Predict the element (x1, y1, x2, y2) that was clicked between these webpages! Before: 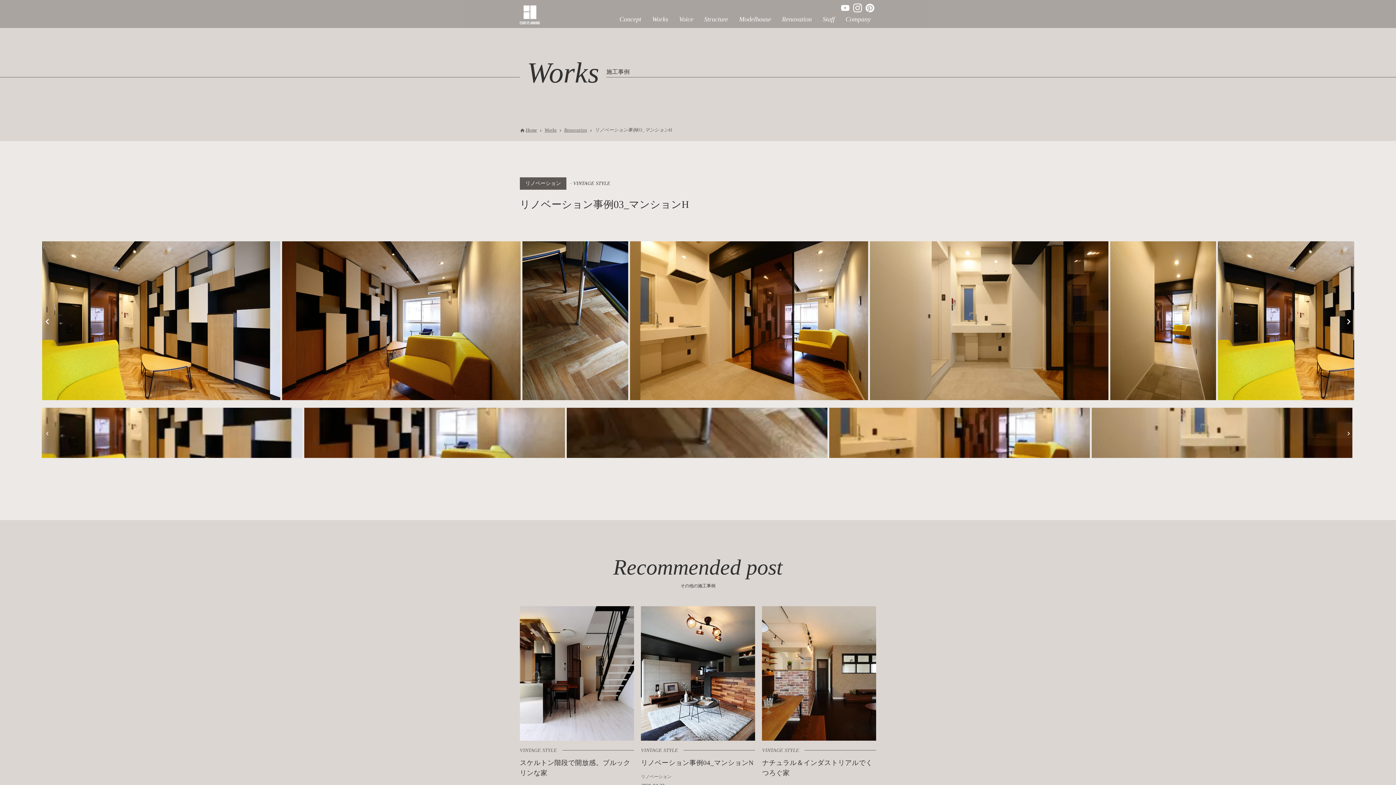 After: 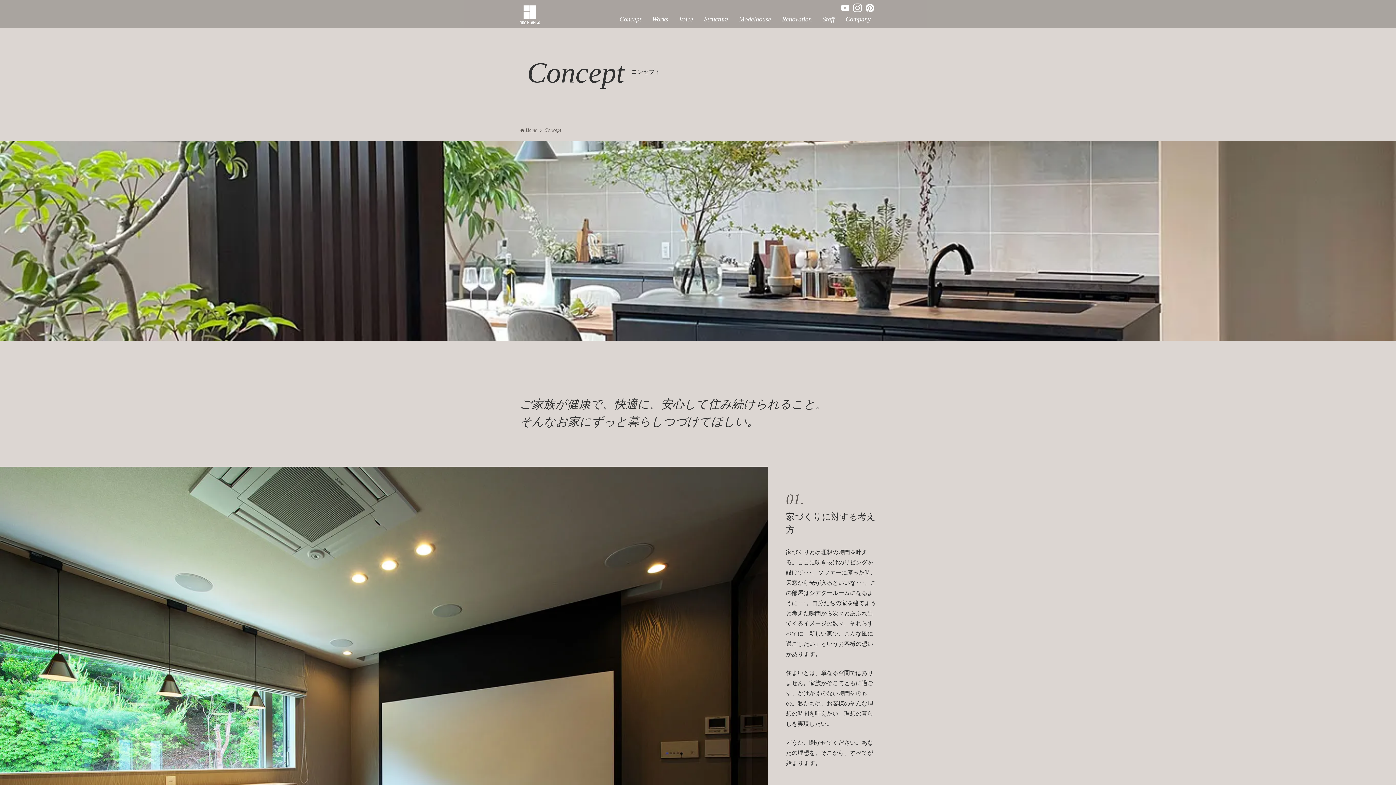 Action: bbox: (614, 14, 646, 24) label: Concept